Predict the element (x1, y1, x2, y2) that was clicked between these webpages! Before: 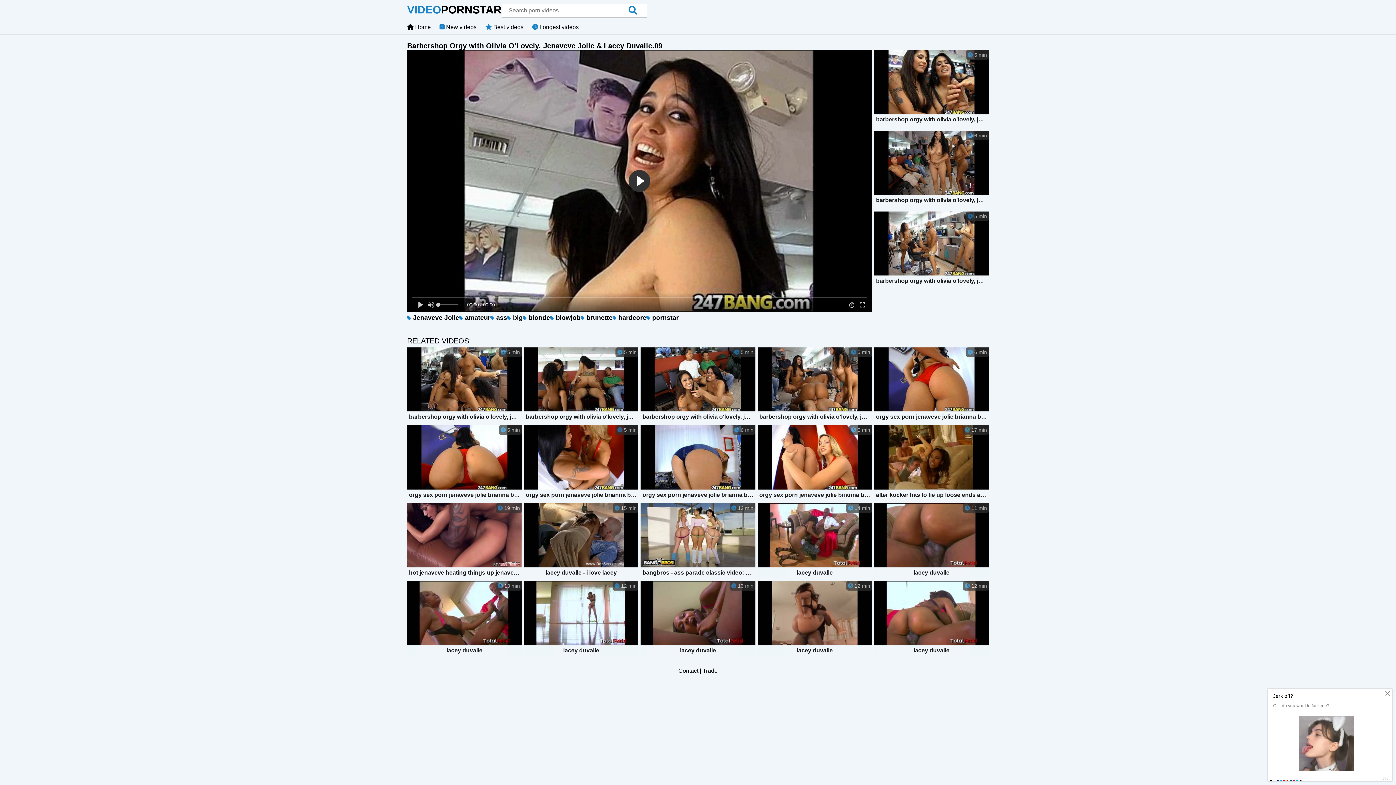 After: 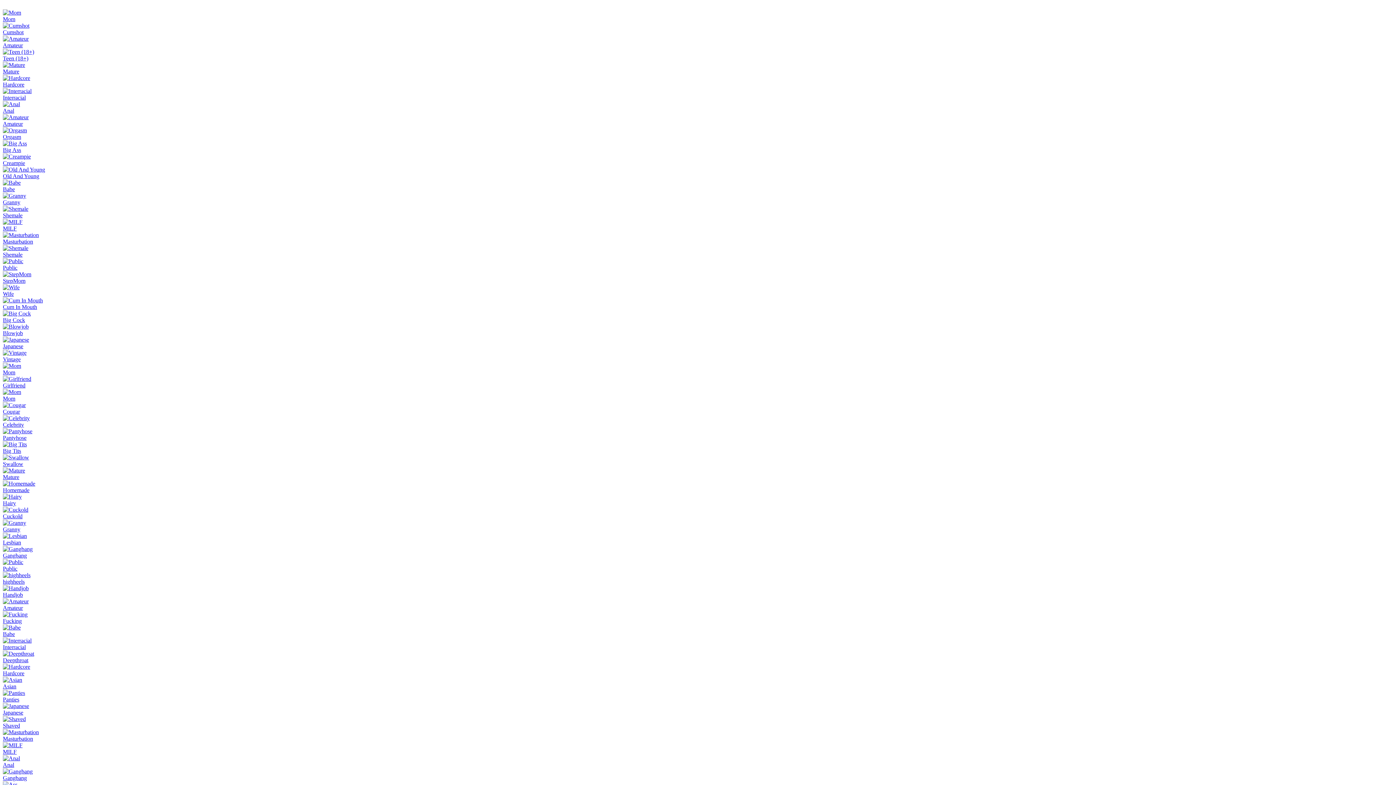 Action: bbox: (524, 347, 638, 423) label:  5 min
barbershop orgy with olivia o'lovely, jenaveve jolie & lacey duvalle.10